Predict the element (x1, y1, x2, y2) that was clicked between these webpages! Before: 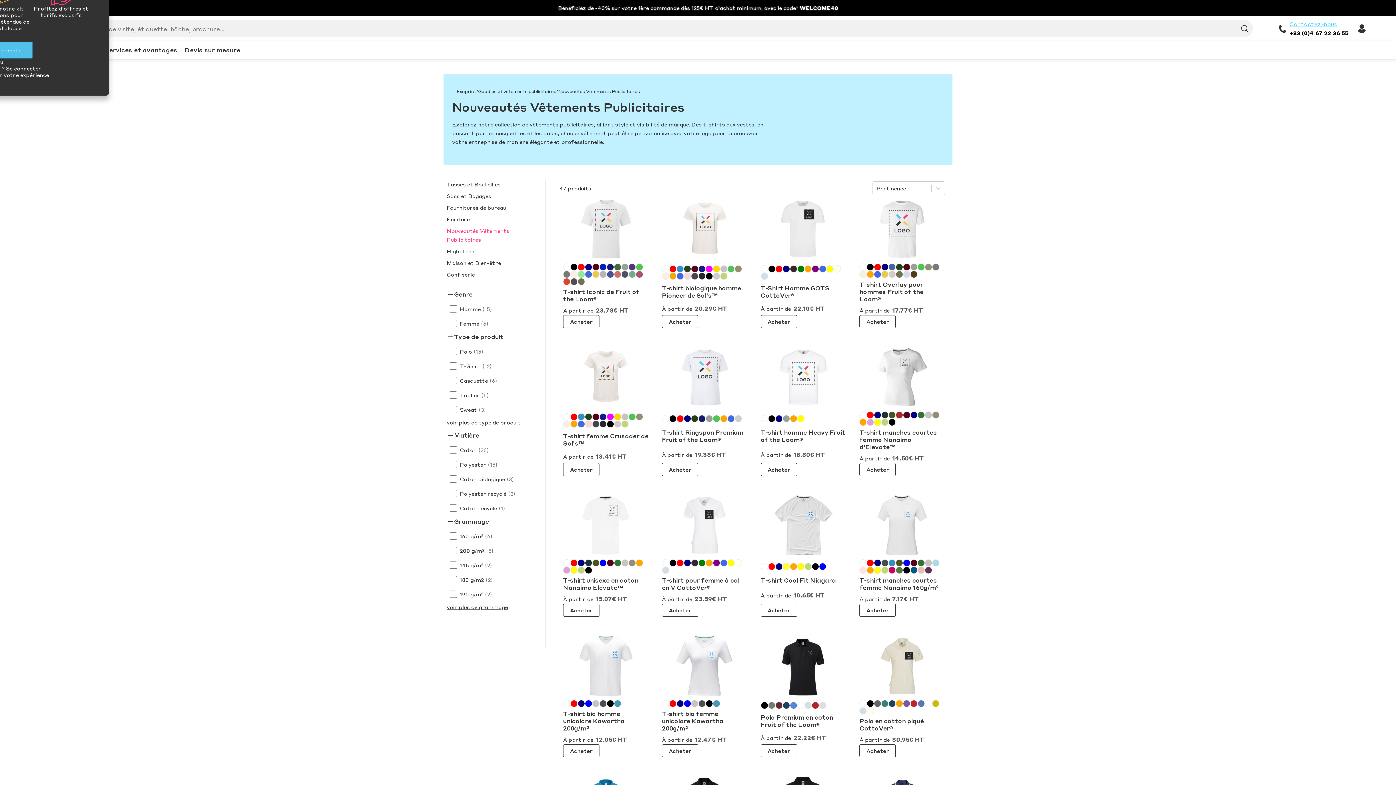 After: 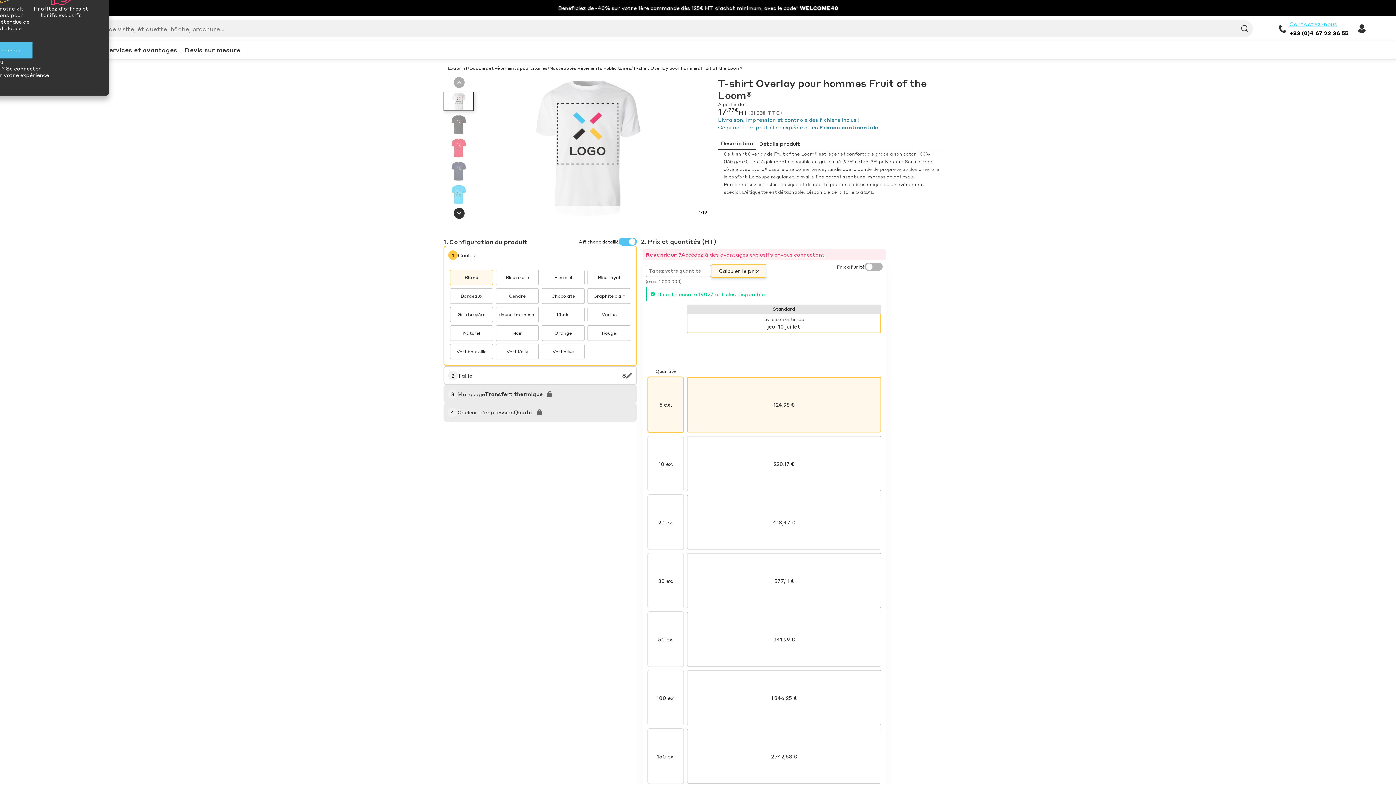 Action: bbox: (917, 247, 925, 254)